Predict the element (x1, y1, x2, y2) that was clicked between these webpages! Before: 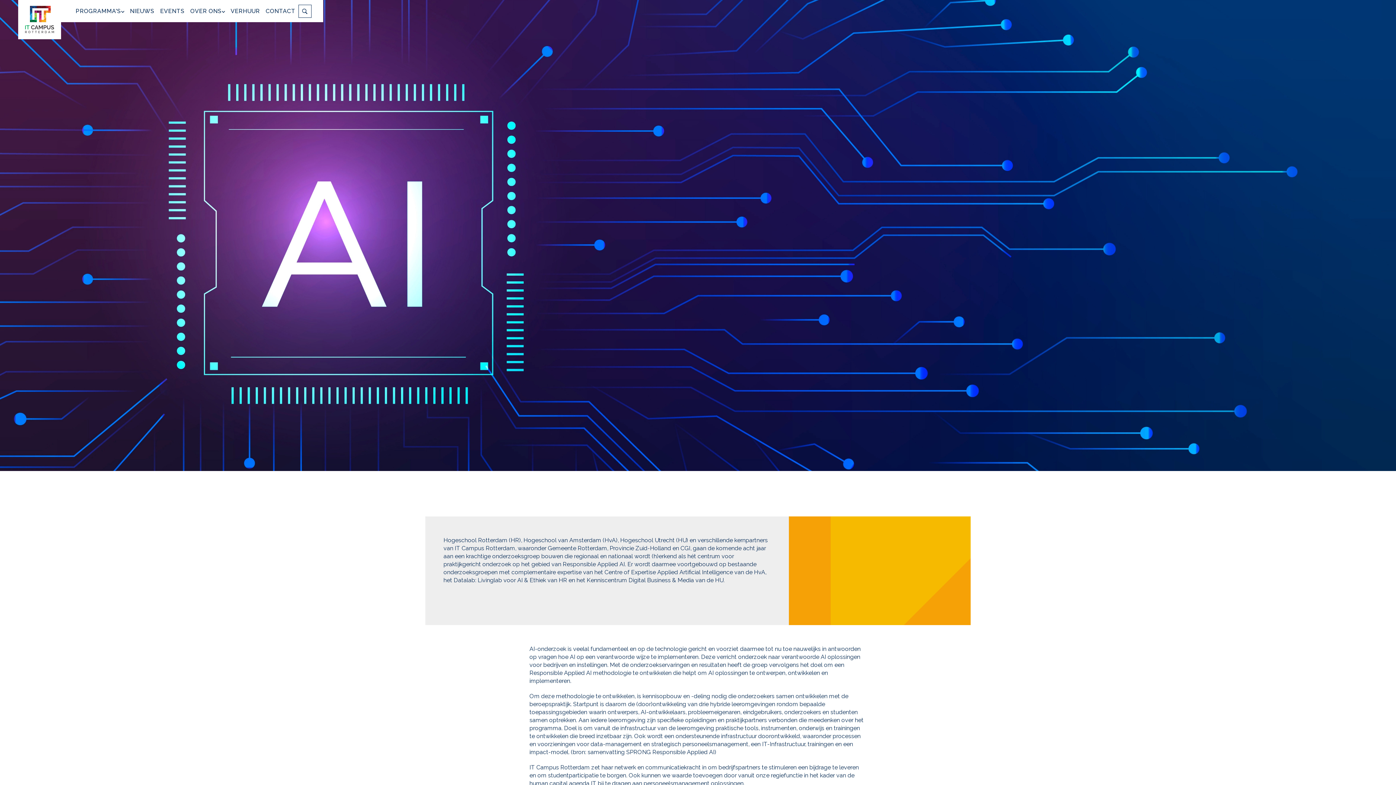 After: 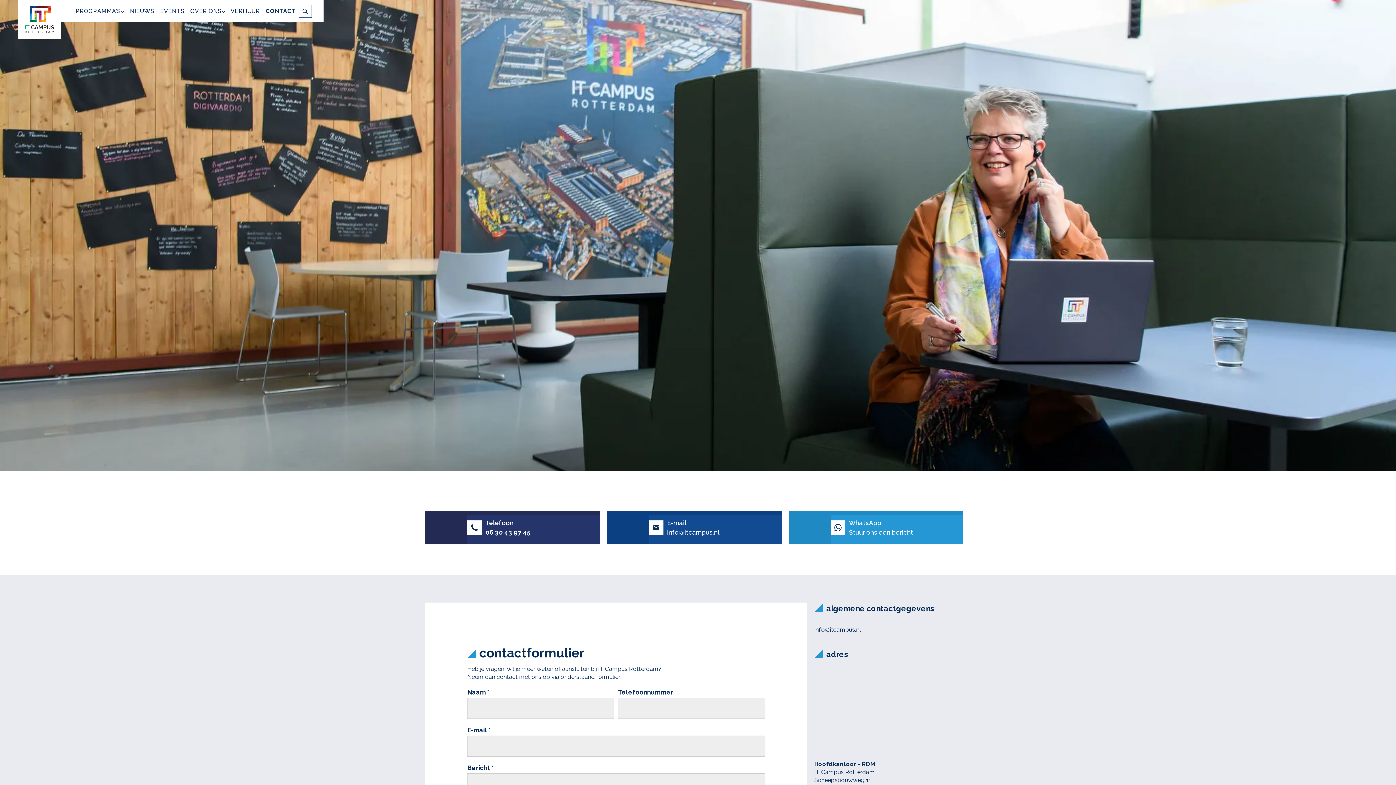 Action: label: CONTACT bbox: (262, 0, 298, 22)